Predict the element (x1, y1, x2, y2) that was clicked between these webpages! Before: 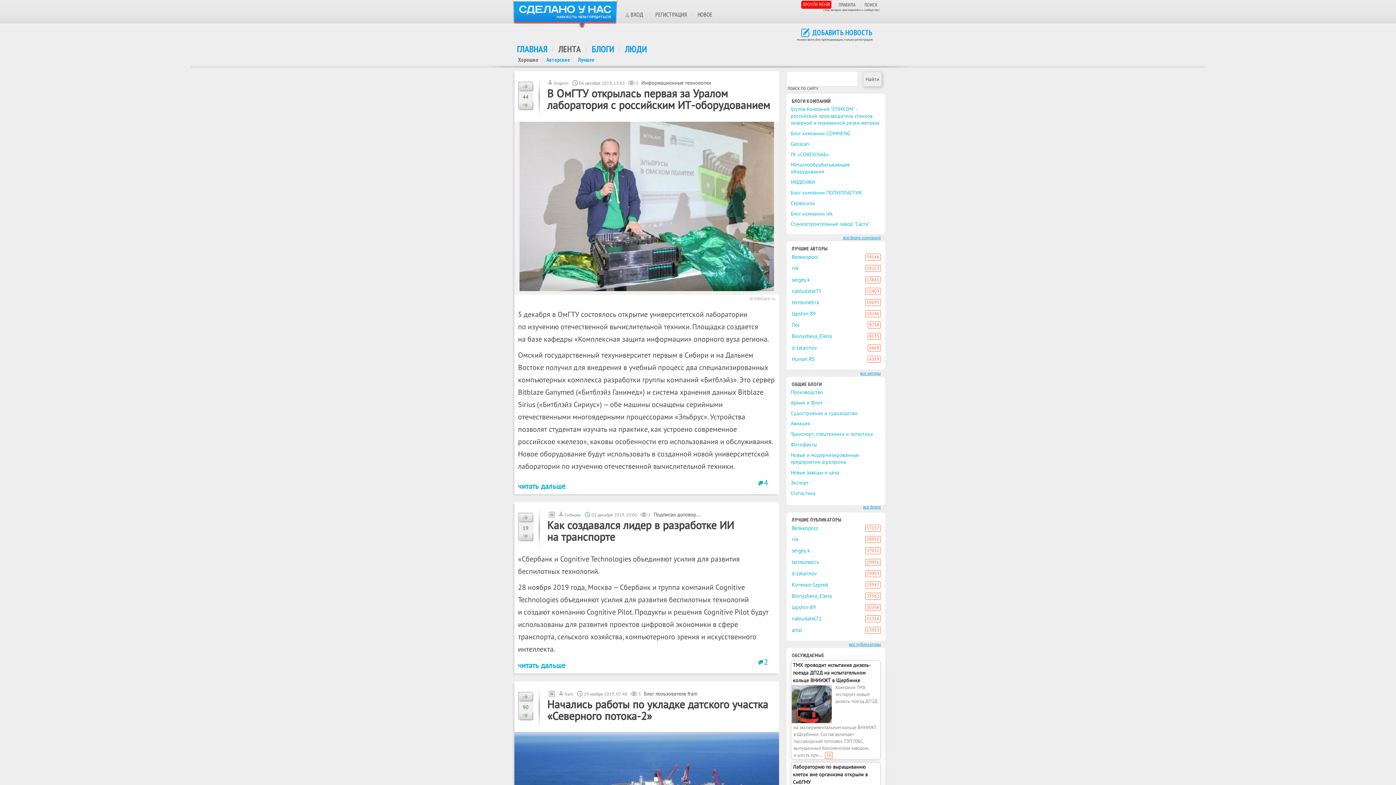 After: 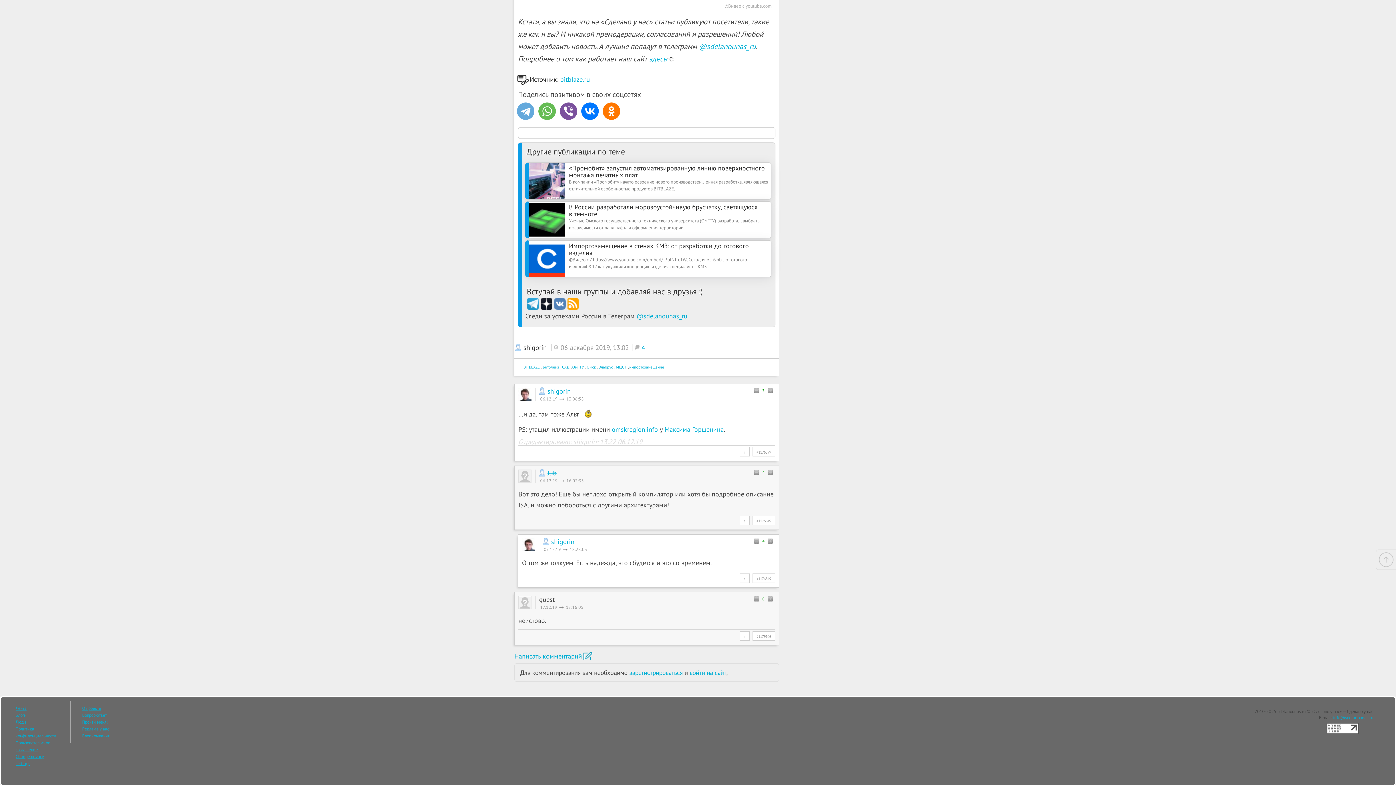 Action: label: 4 bbox: (756, 479, 768, 486)